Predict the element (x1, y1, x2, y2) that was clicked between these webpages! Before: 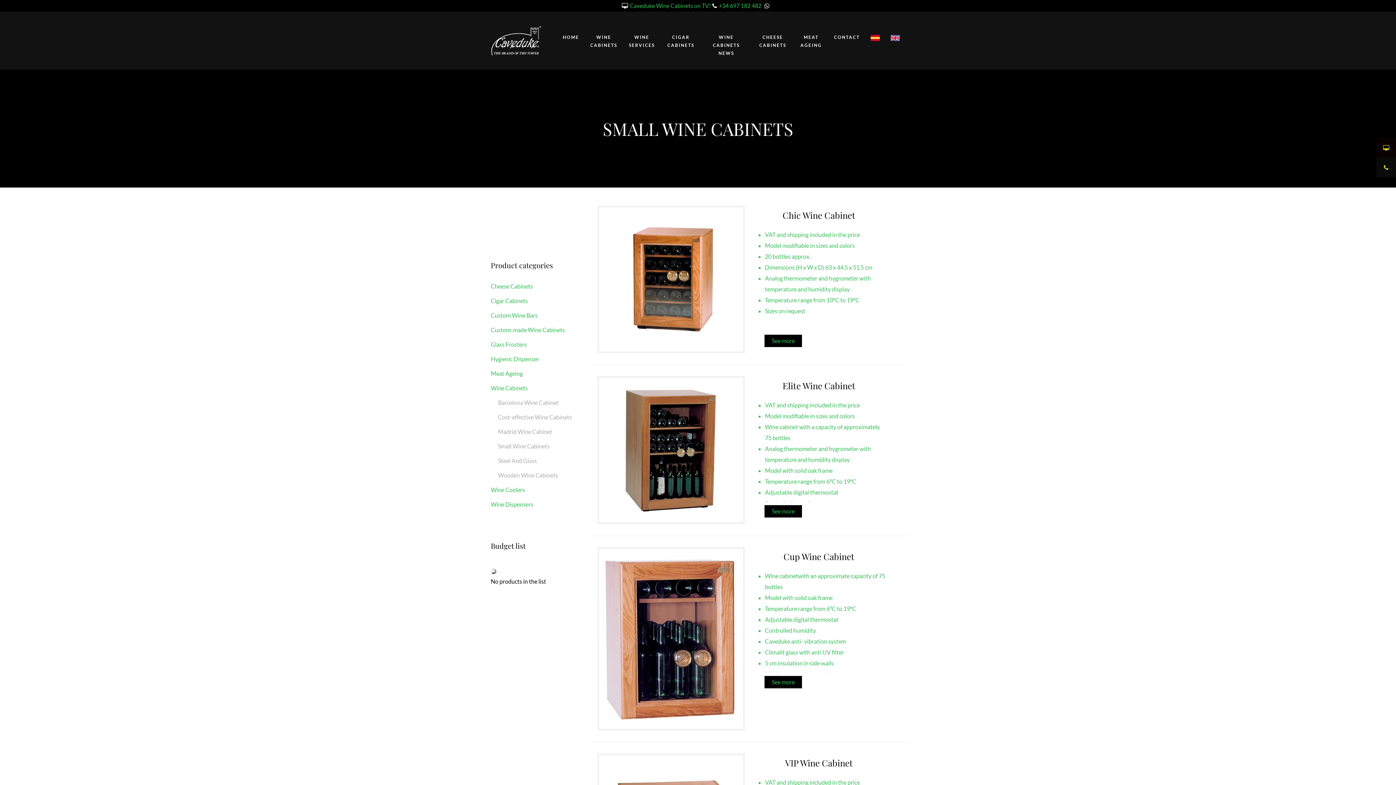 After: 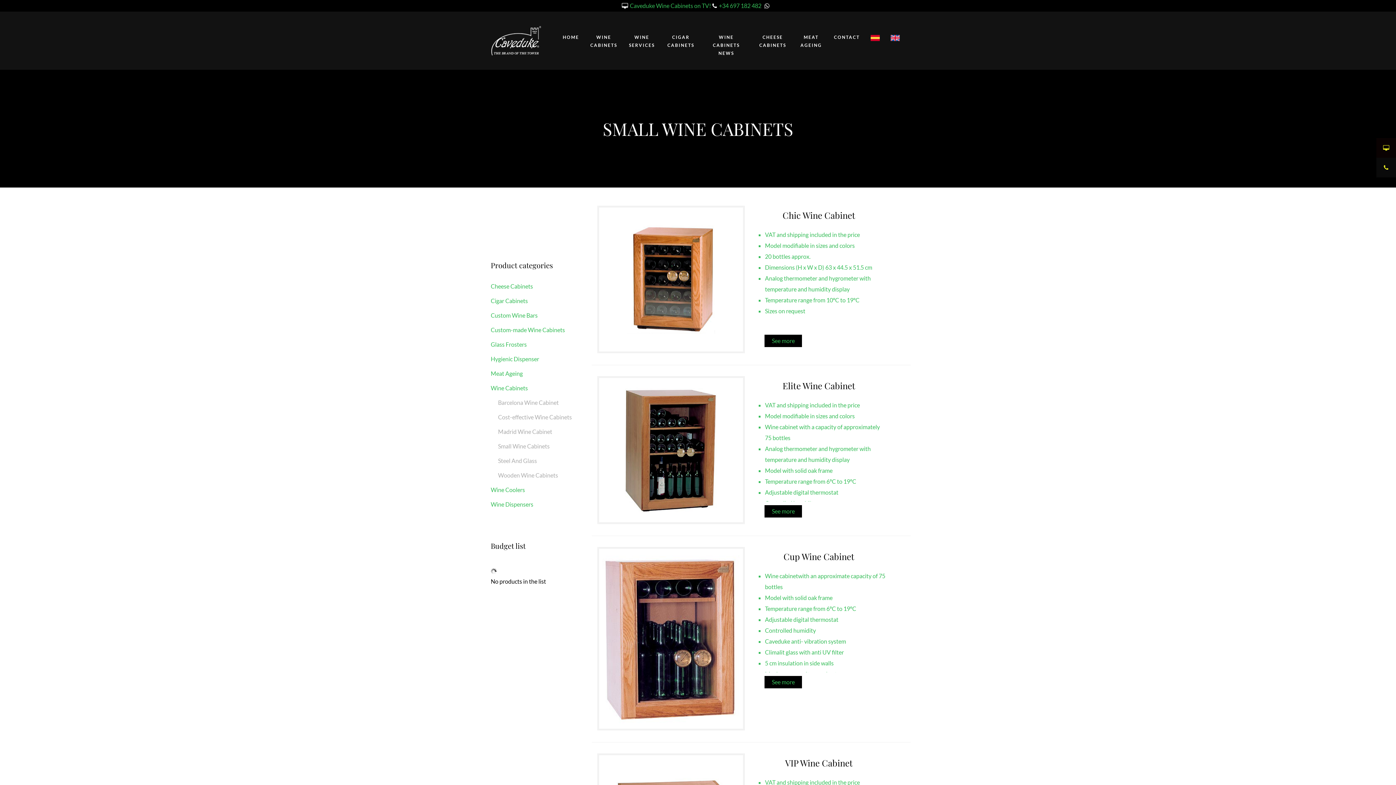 Action: label: +34 697 182 482 bbox: (719, 2, 761, 9)